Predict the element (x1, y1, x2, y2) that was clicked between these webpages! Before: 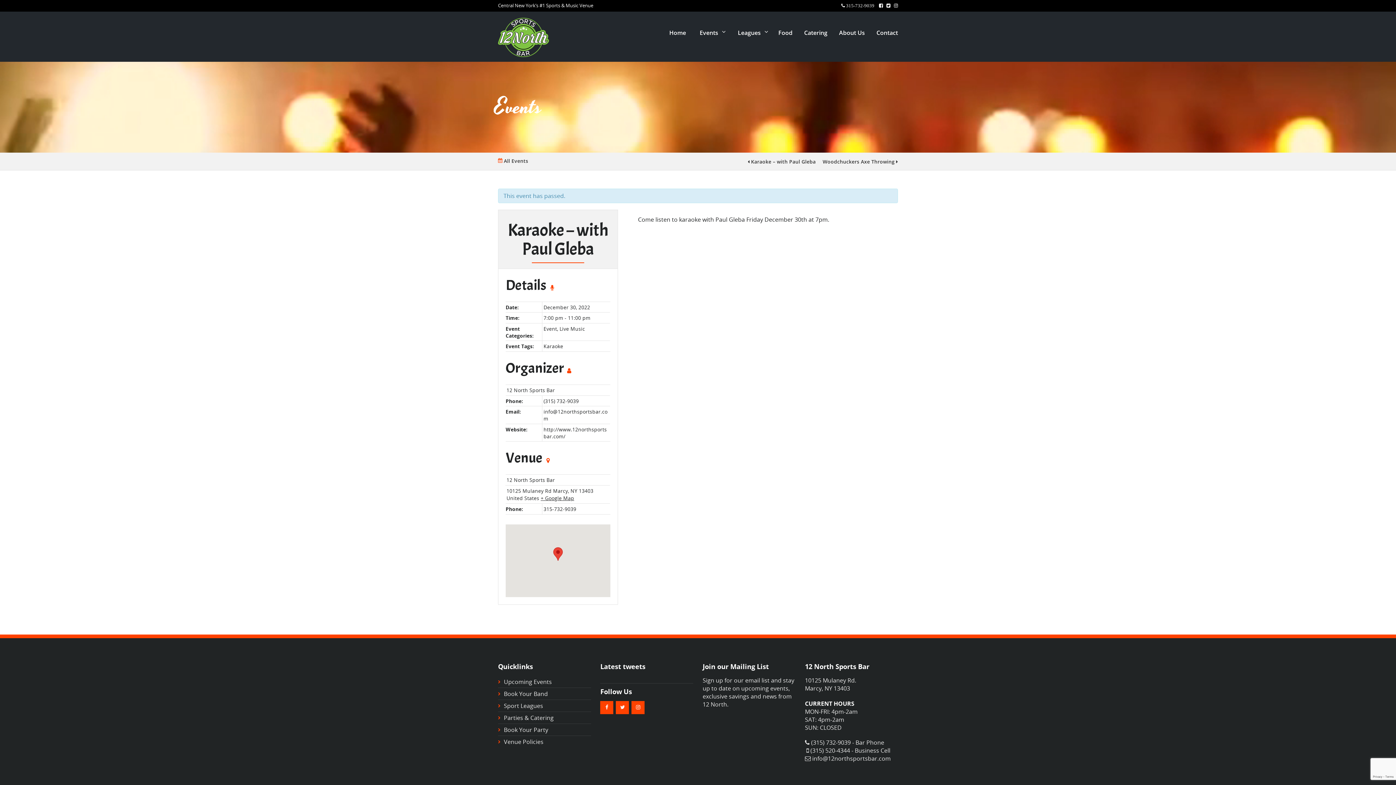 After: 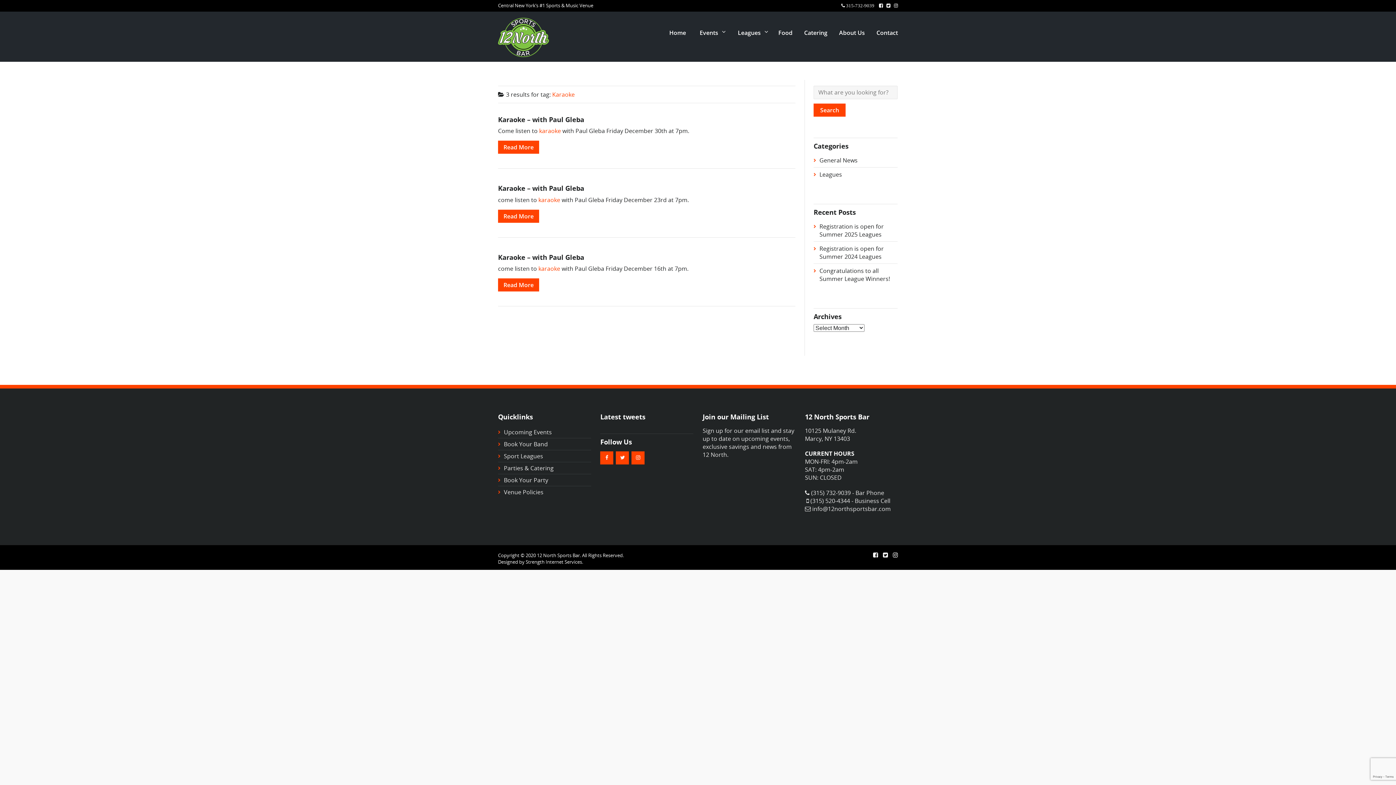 Action: bbox: (543, 342, 563, 349) label: Karaoke